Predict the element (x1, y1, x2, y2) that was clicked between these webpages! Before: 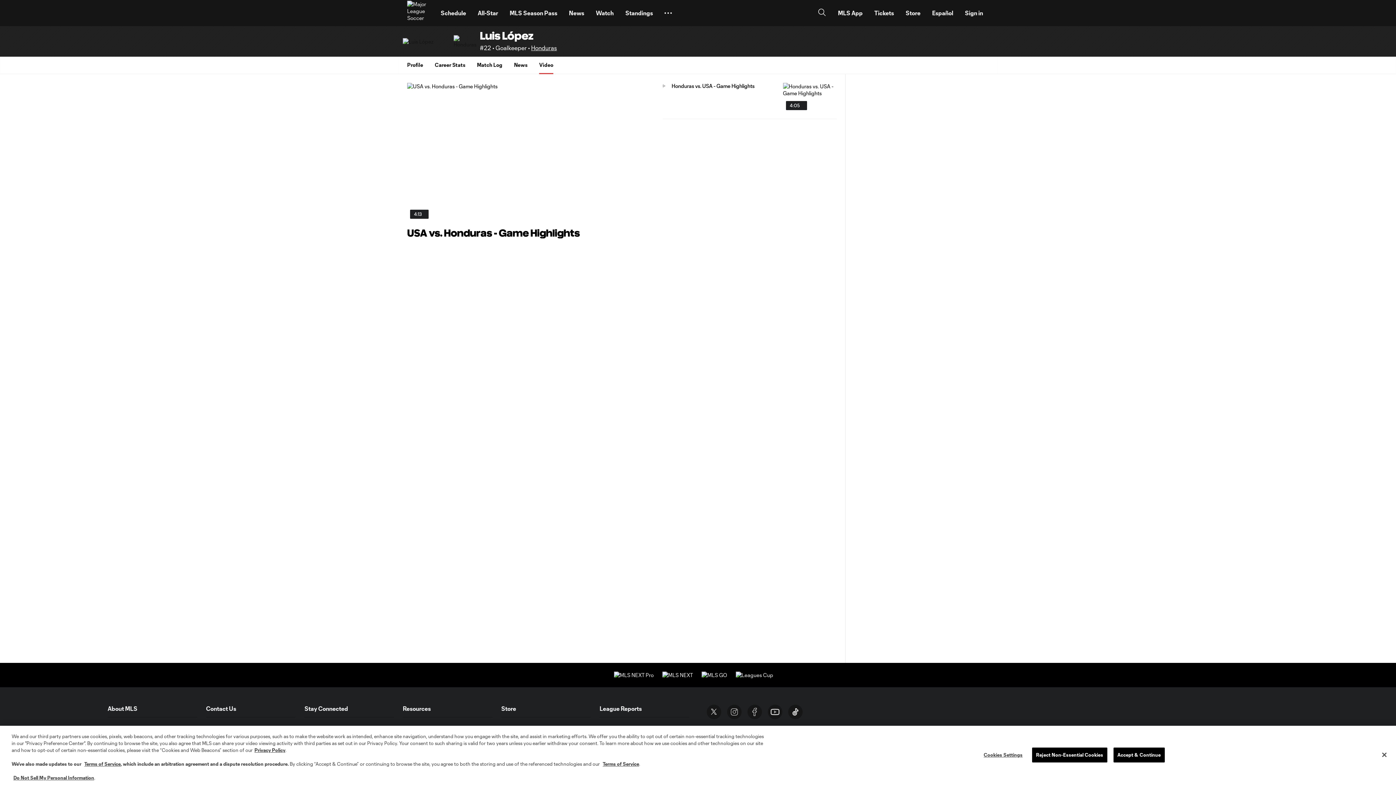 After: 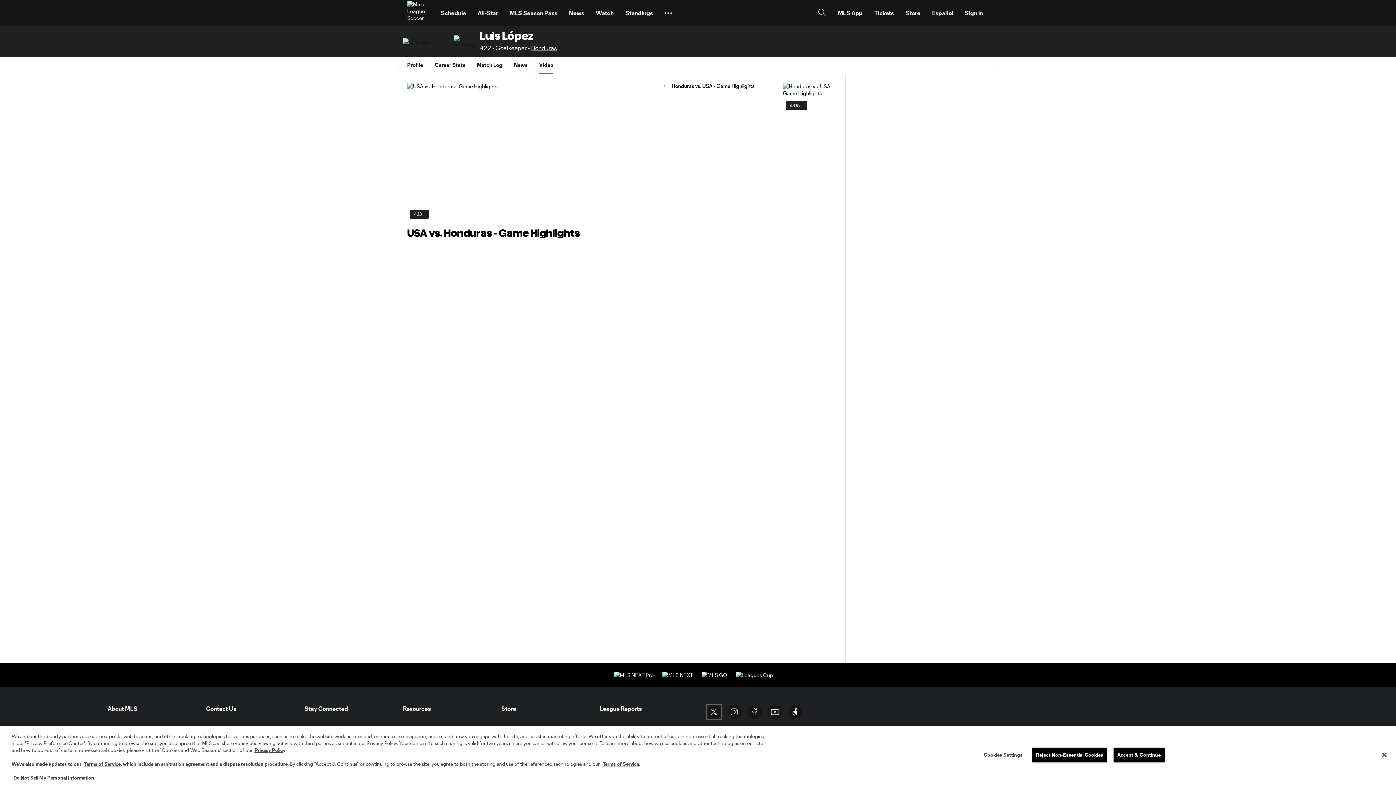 Action: bbox: (706, 705, 721, 719)